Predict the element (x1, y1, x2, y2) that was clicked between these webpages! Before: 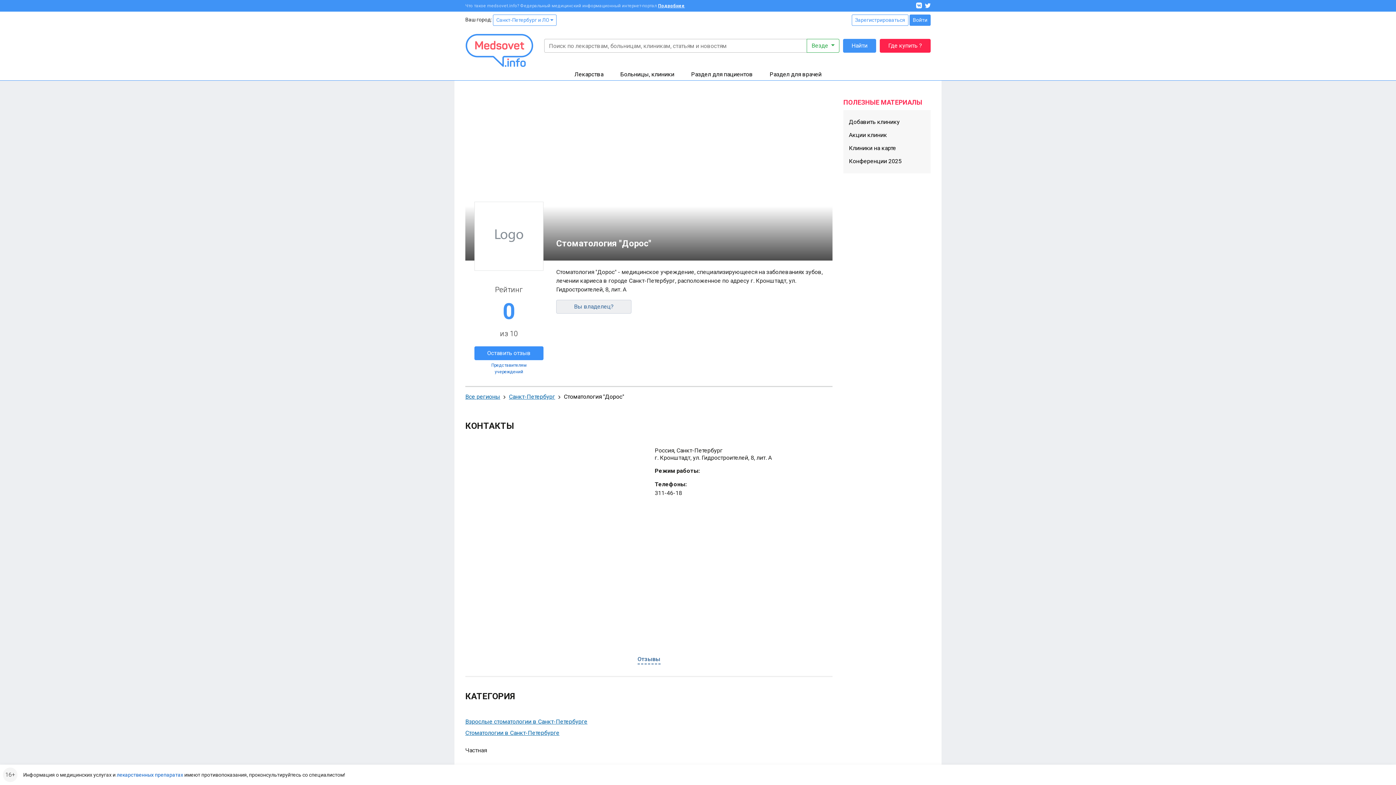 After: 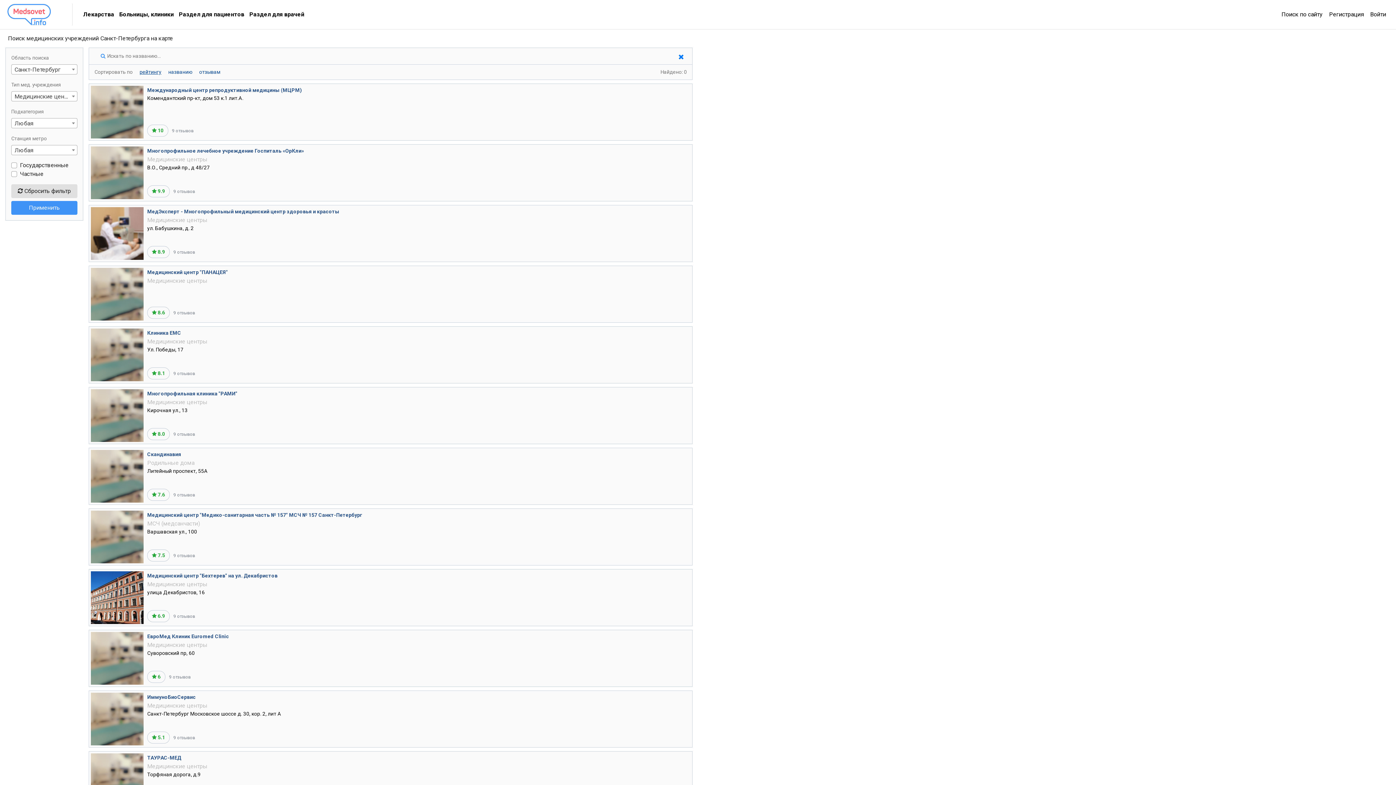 Action: label: Клиники на карте bbox: (849, 141, 925, 154)